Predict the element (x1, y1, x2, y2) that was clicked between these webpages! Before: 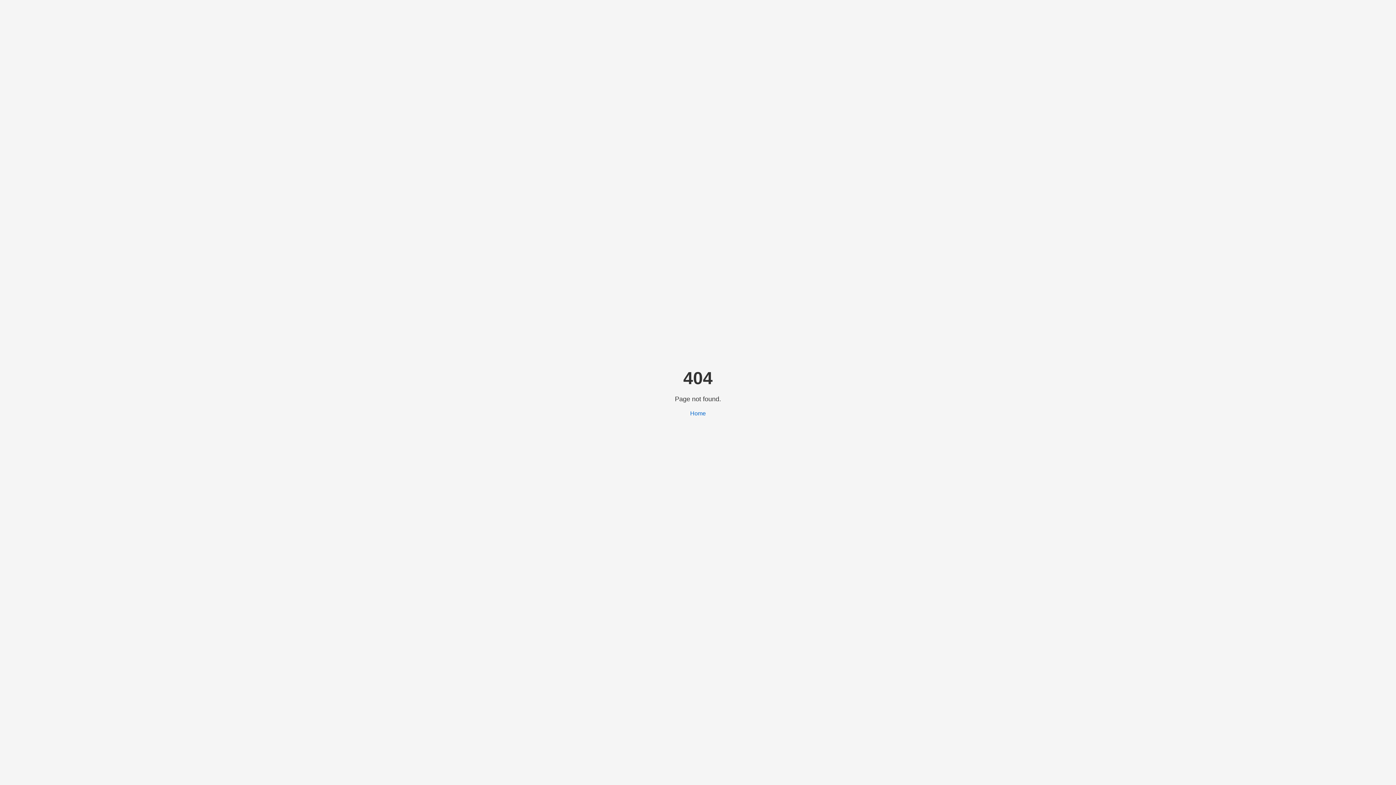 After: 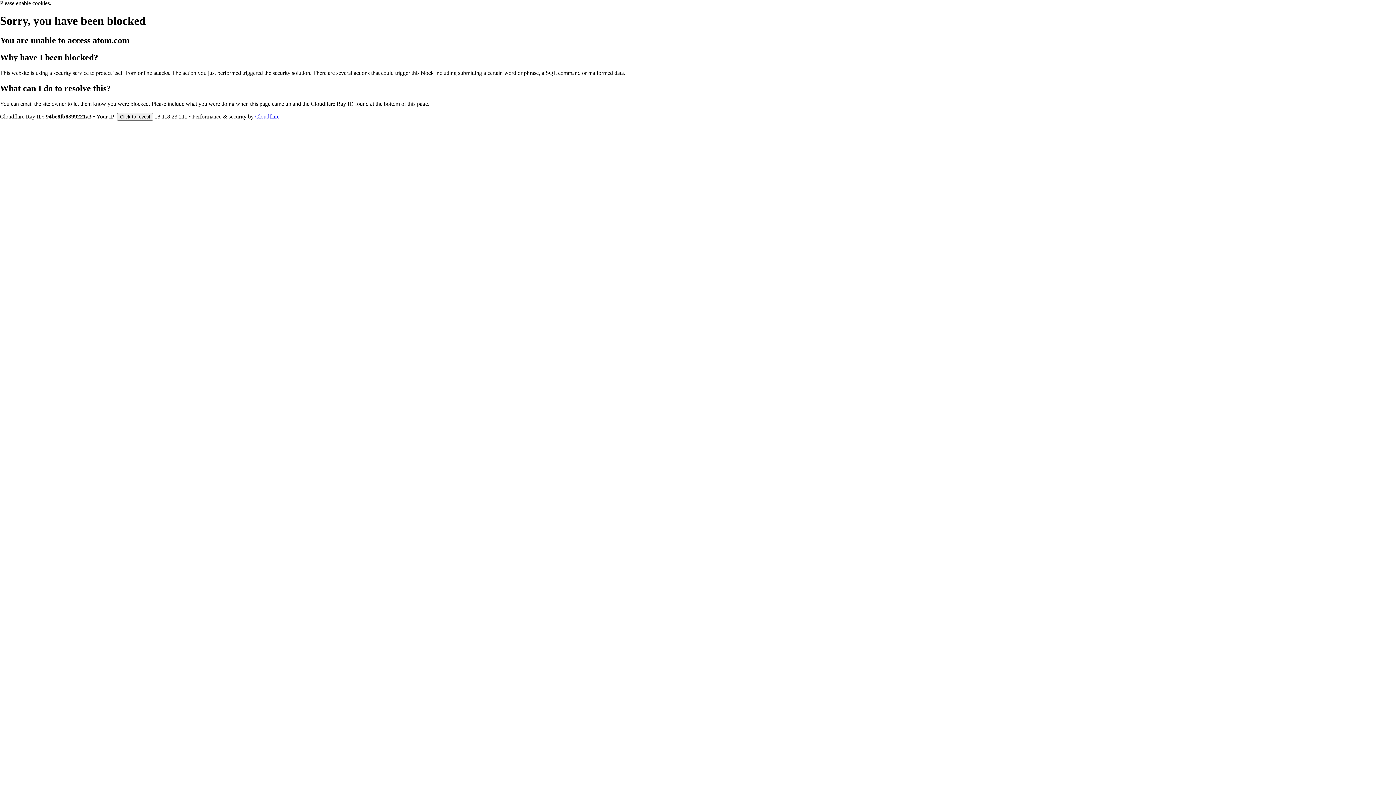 Action: label: Home bbox: (690, 410, 706, 416)